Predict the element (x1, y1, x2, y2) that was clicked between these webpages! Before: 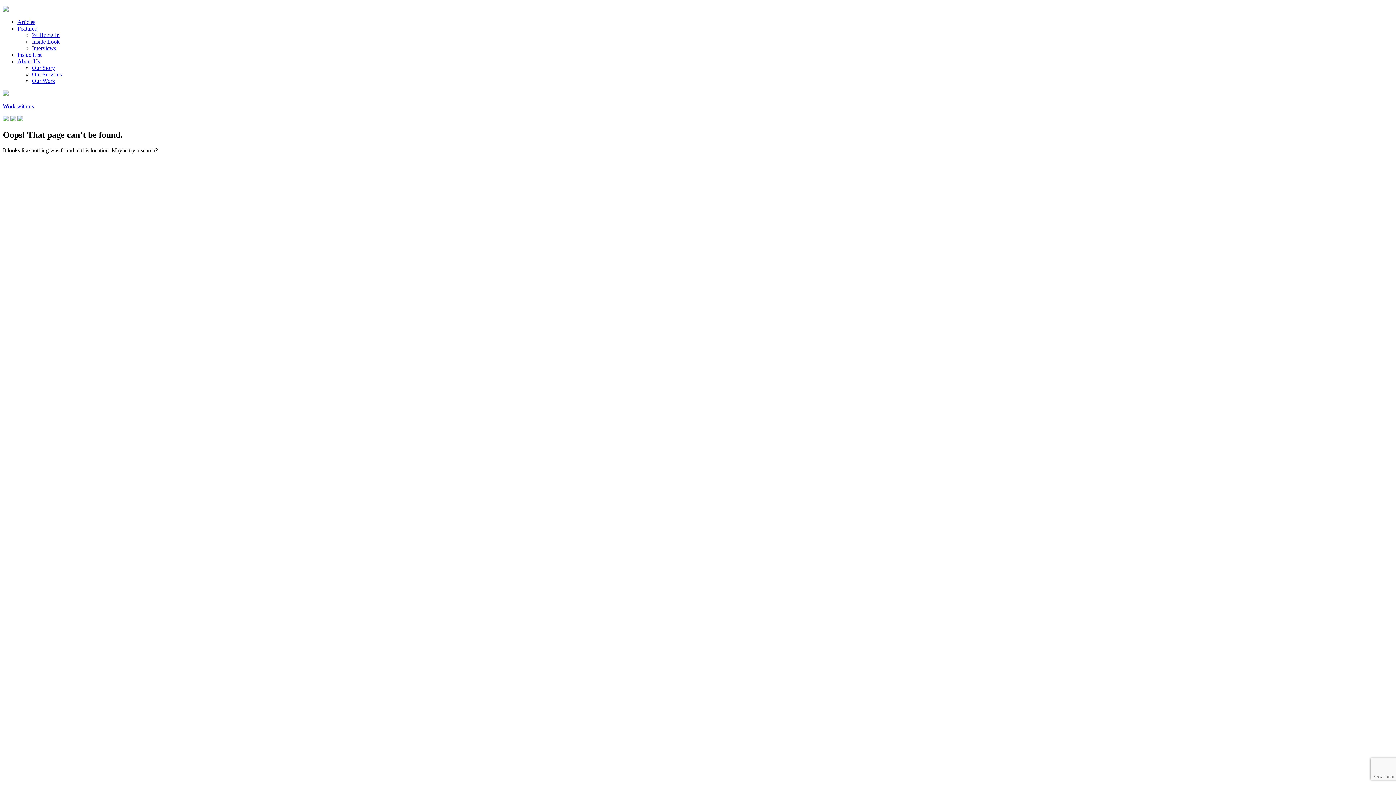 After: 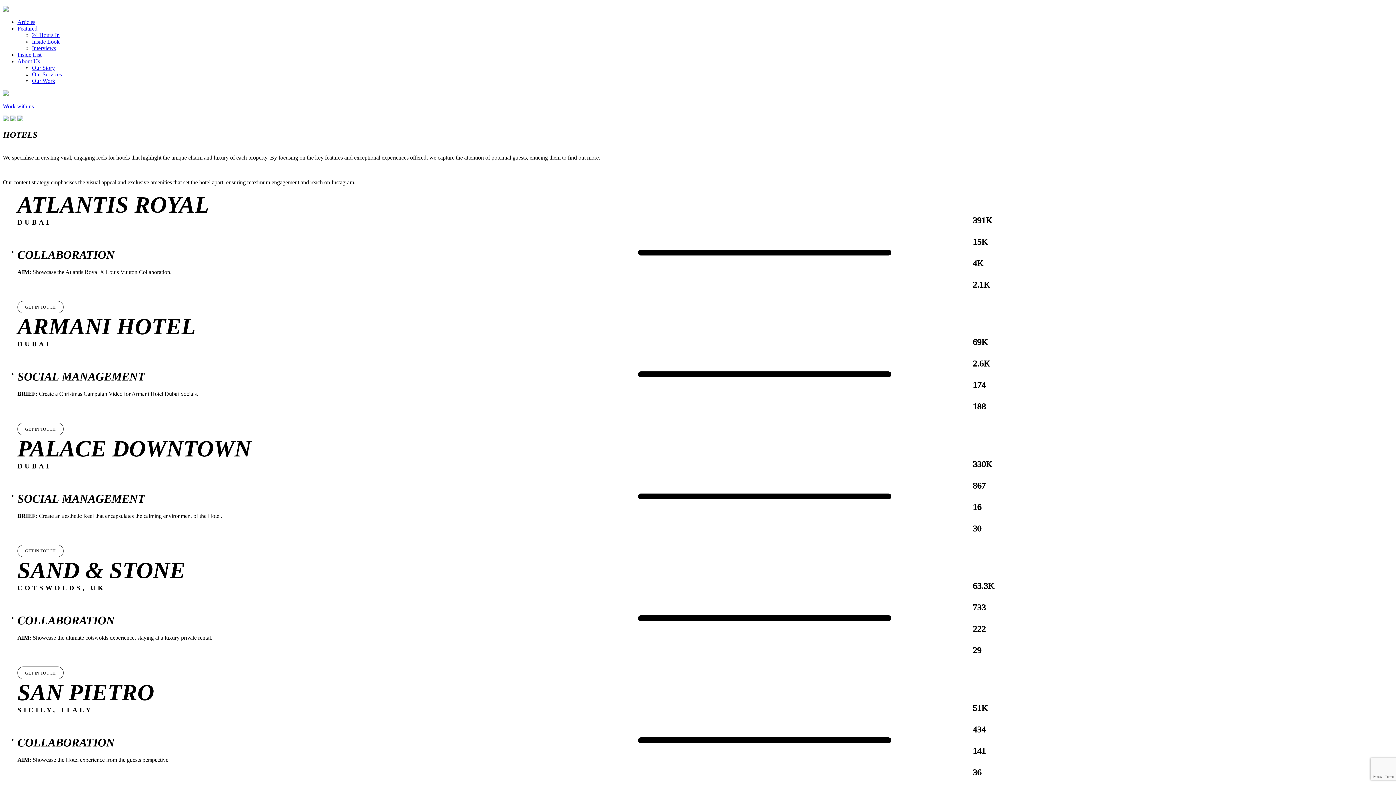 Action: label: Our Work bbox: (32, 77, 55, 84)